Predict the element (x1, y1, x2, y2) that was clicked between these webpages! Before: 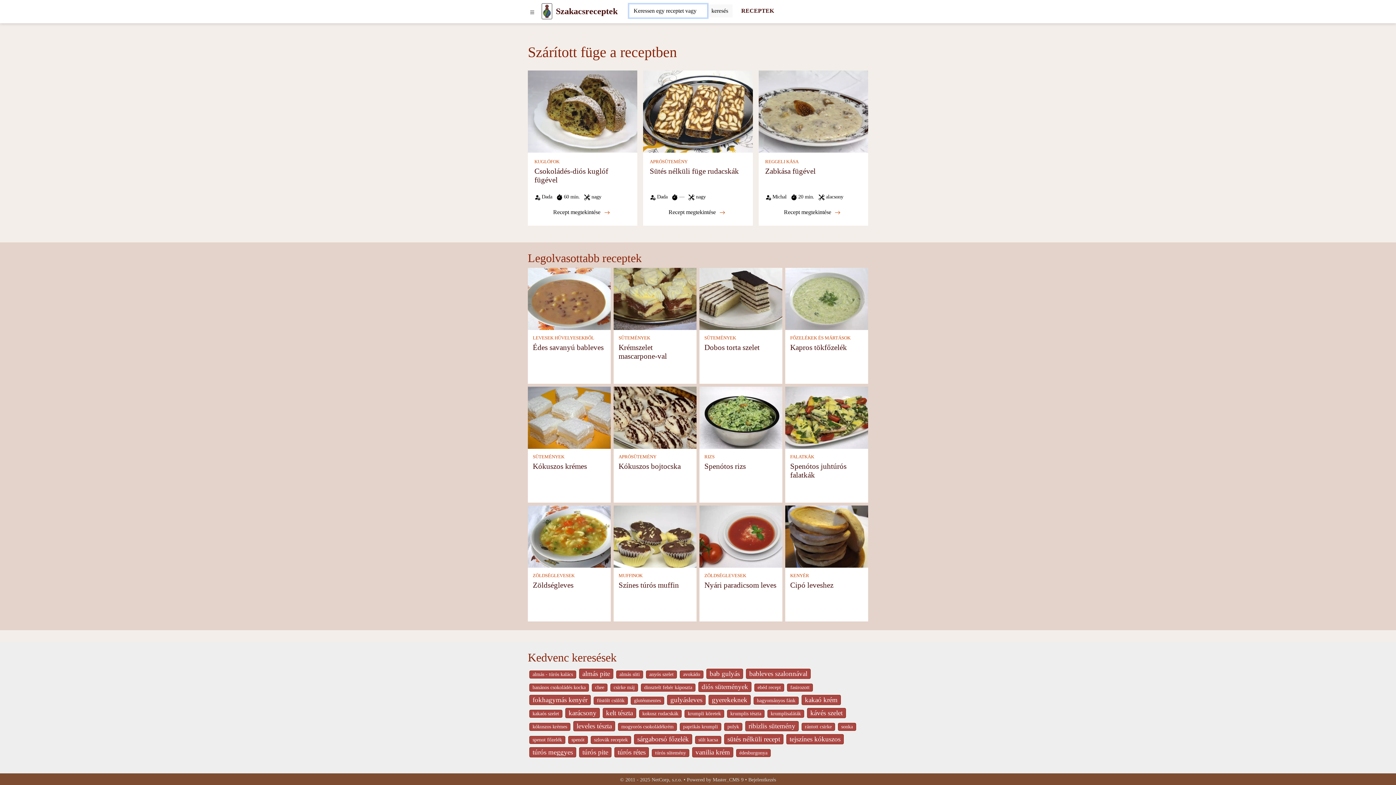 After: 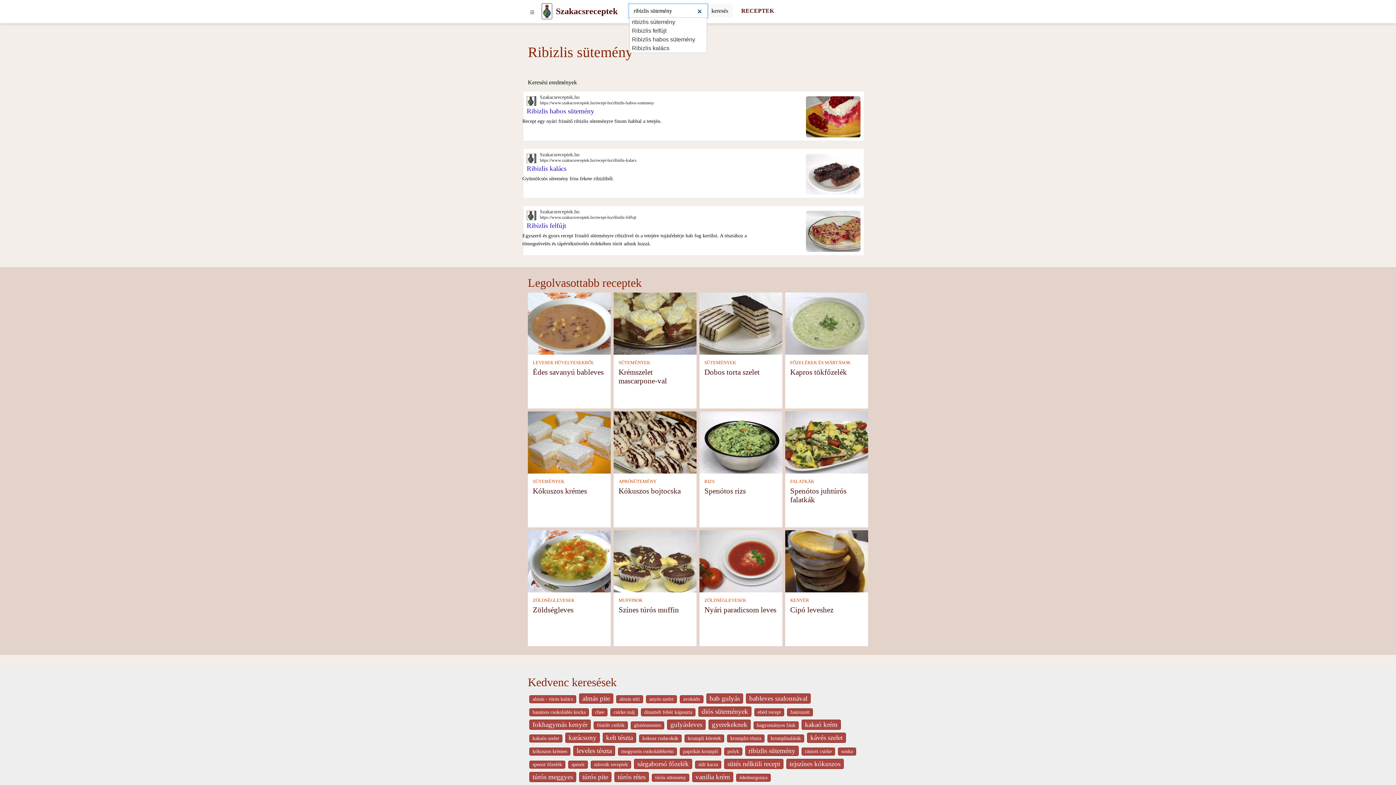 Action: bbox: (745, 721, 798, 731) label: ribizlis sütemény